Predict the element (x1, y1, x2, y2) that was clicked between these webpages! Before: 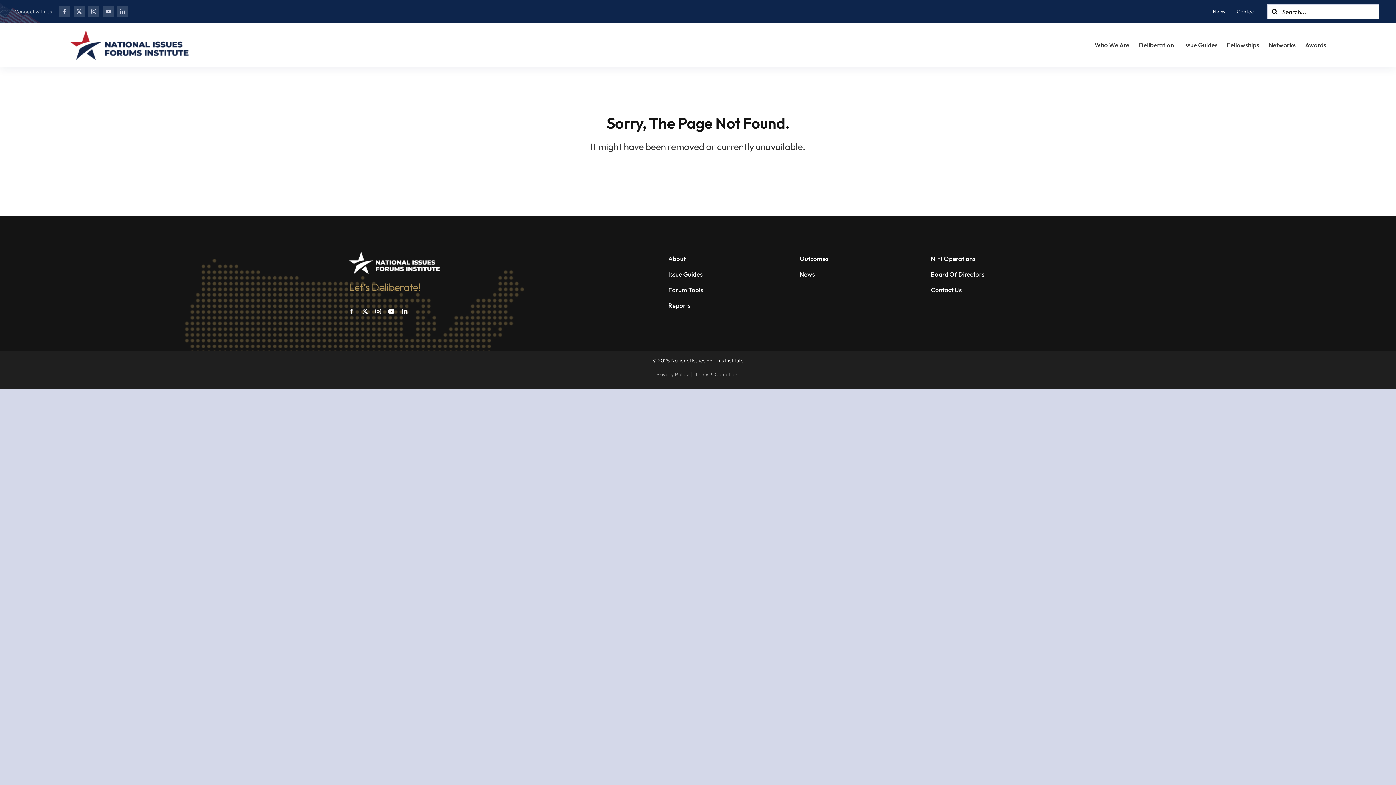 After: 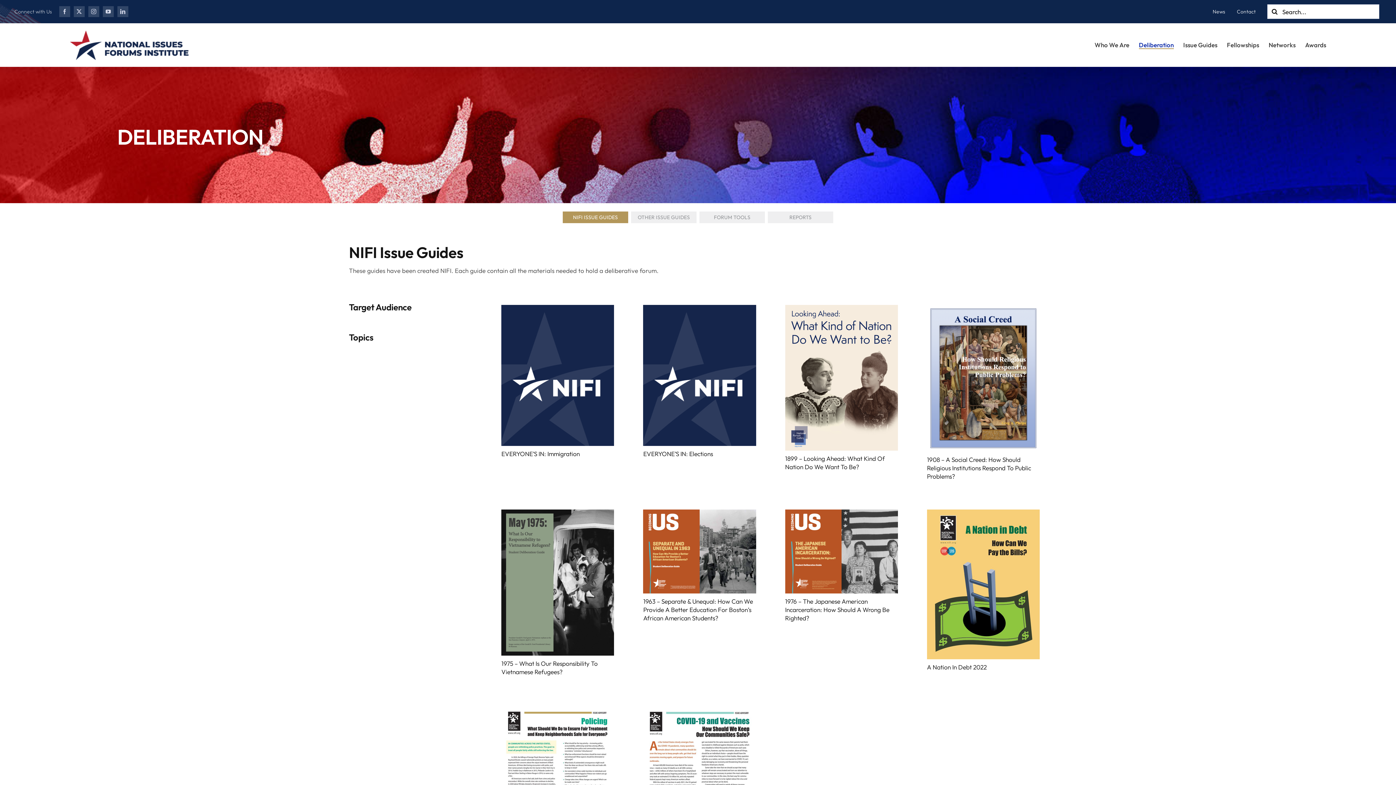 Action: bbox: (668, 271, 784, 277) label: Issue Guides